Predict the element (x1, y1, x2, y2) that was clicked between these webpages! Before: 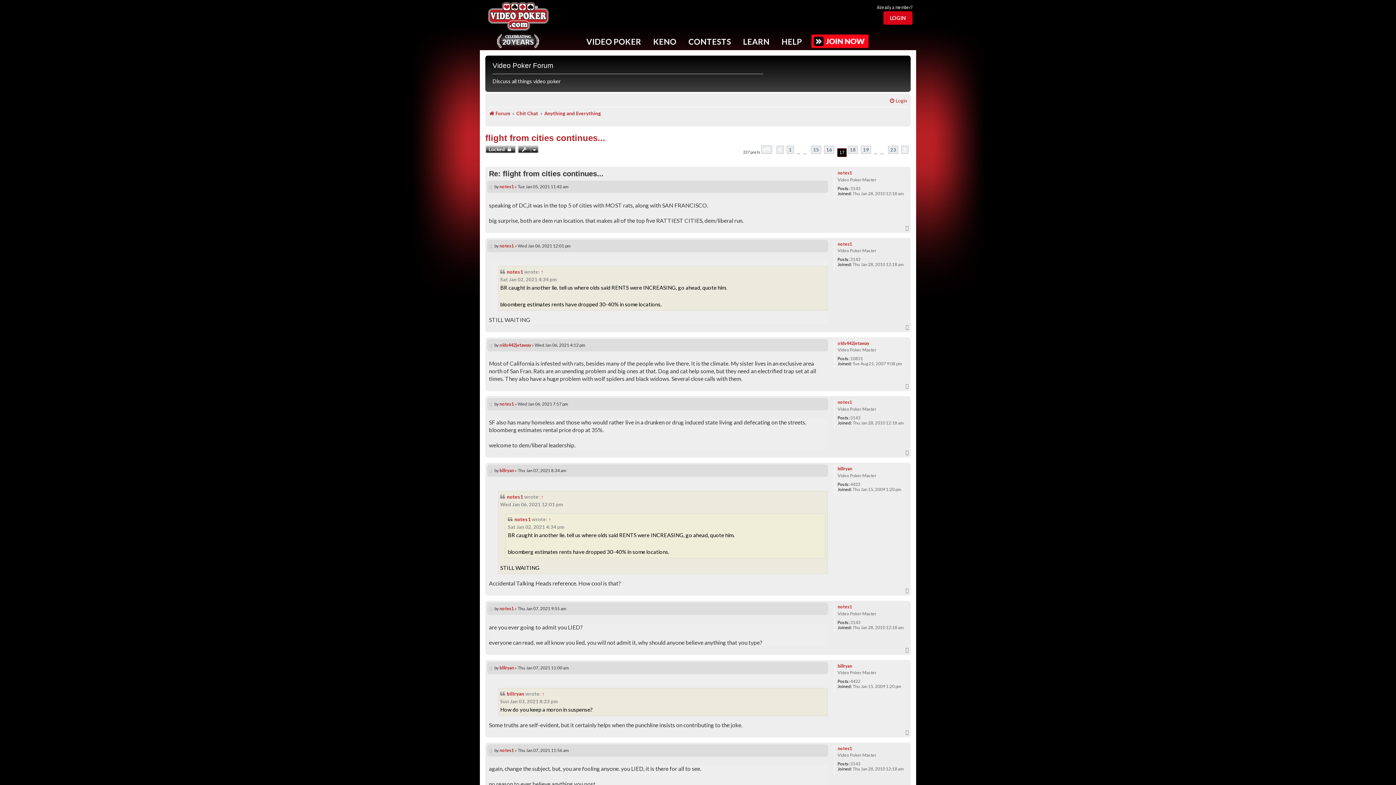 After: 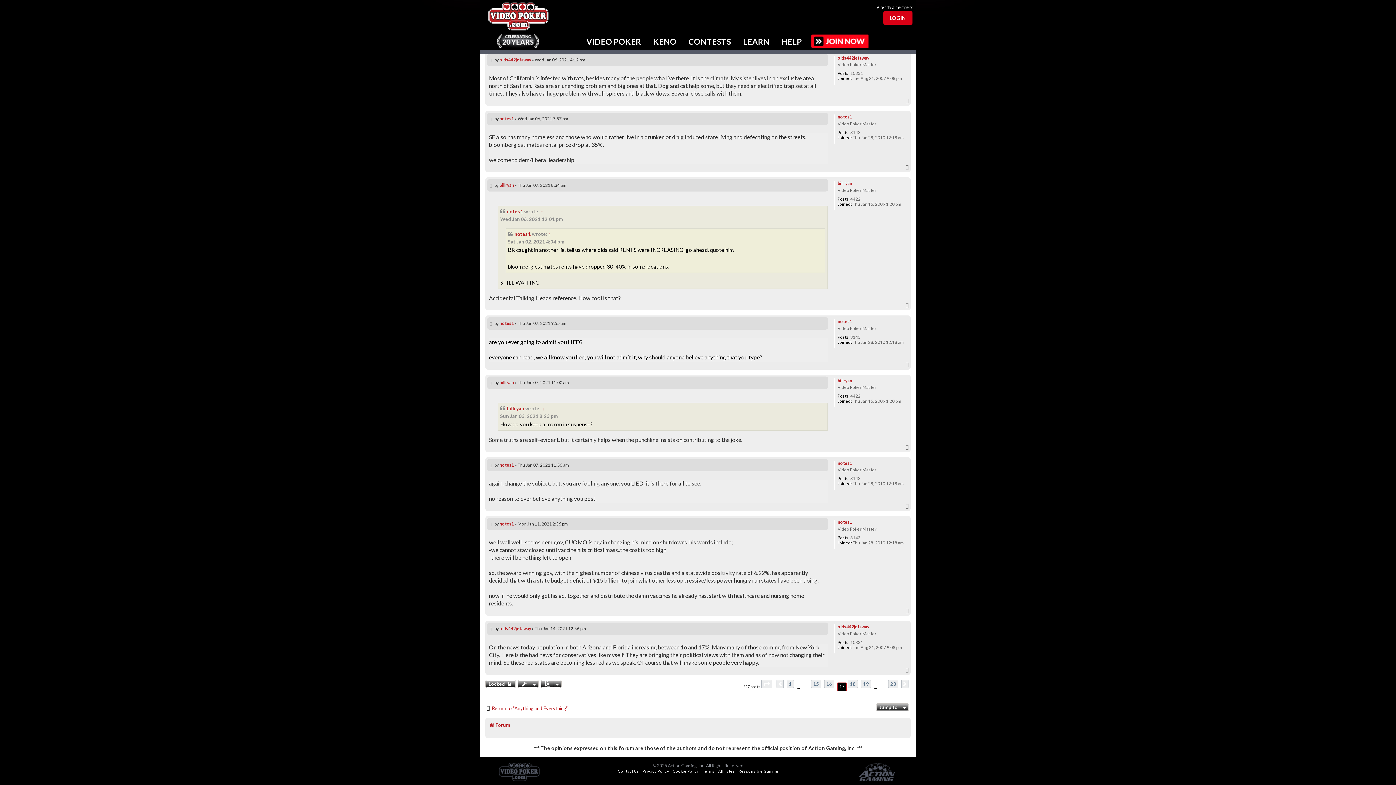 Action: label: Post bbox: (489, 606, 493, 611)